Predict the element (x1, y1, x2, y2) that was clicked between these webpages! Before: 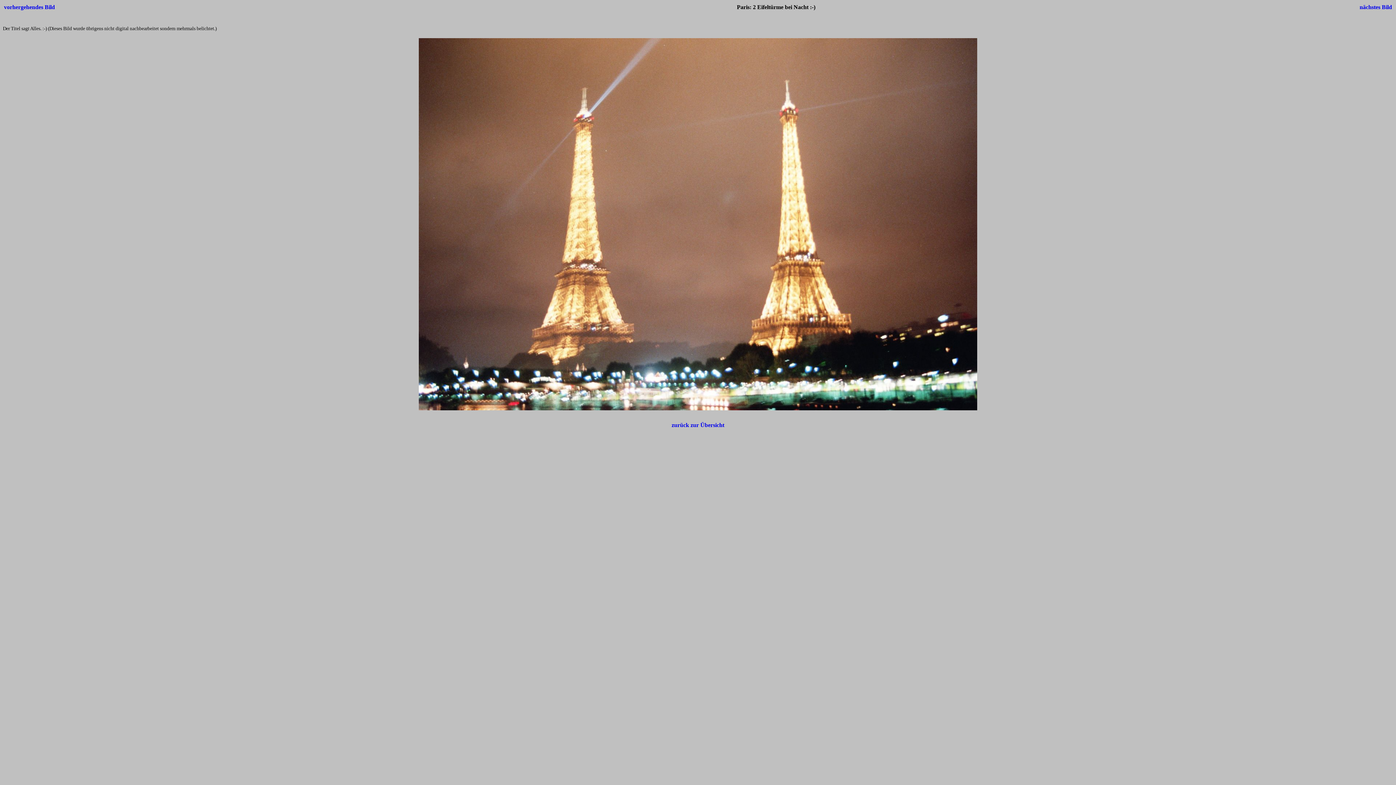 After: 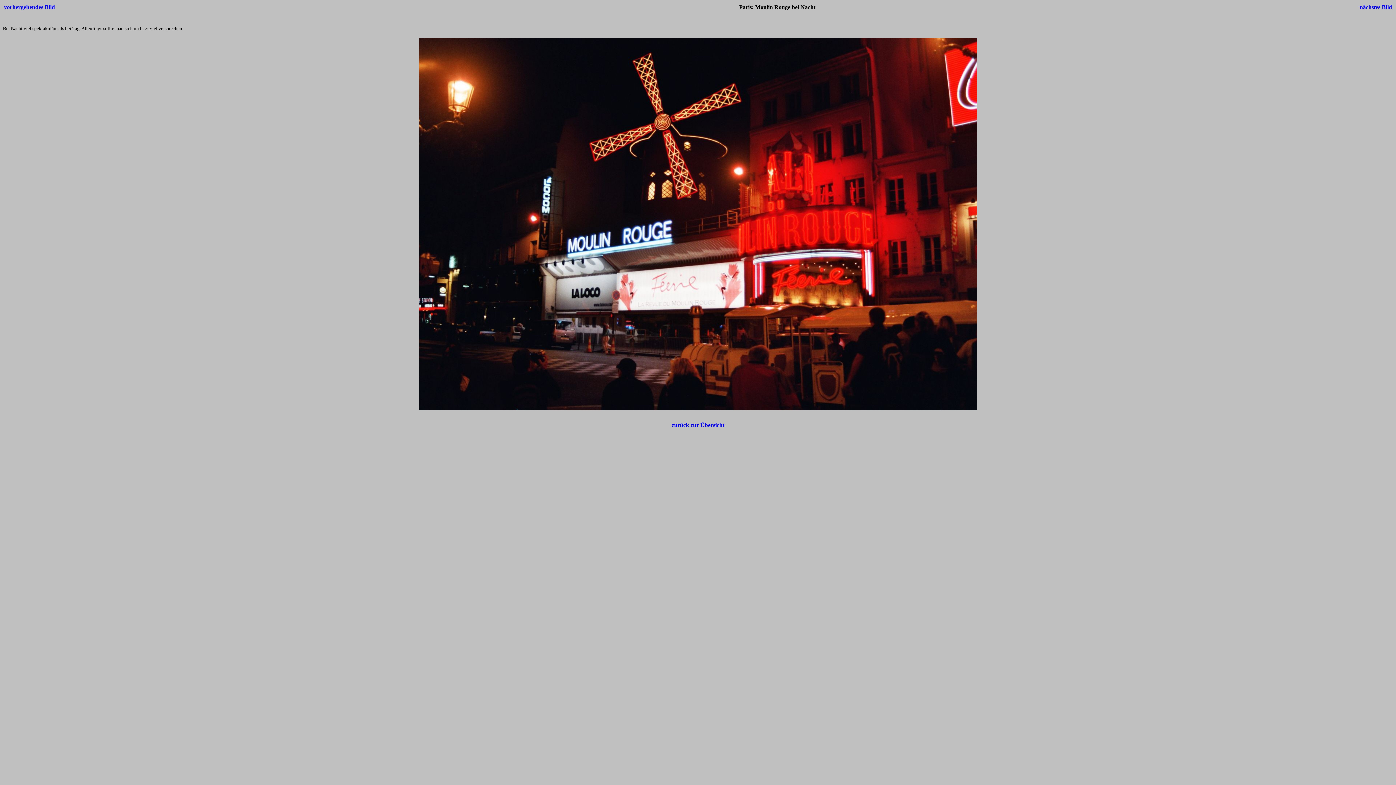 Action: label: vorhergehendes Bild bbox: (4, 4, 54, 10)